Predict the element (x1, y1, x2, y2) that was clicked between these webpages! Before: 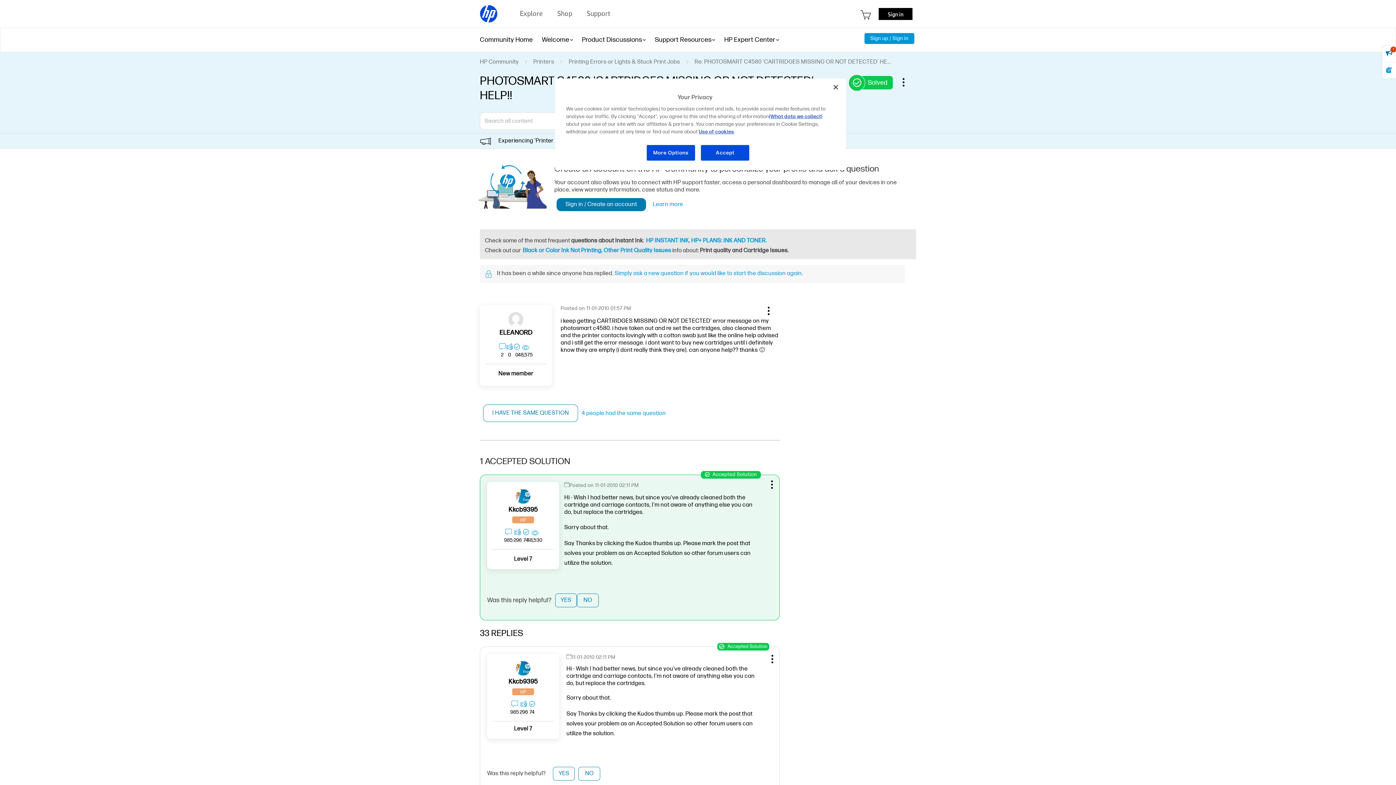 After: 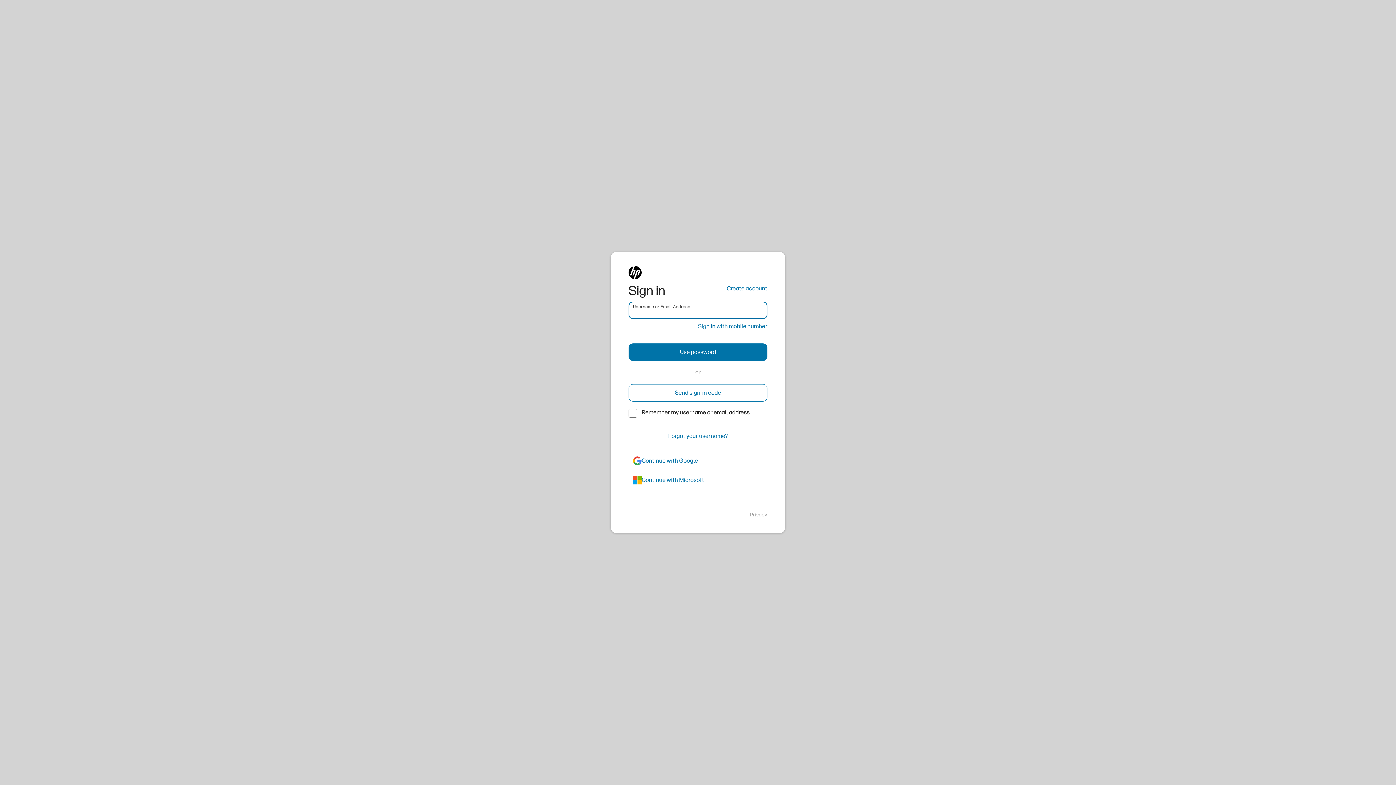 Action: label: Sign up / Sign in bbox: (864, 33, 914, 44)